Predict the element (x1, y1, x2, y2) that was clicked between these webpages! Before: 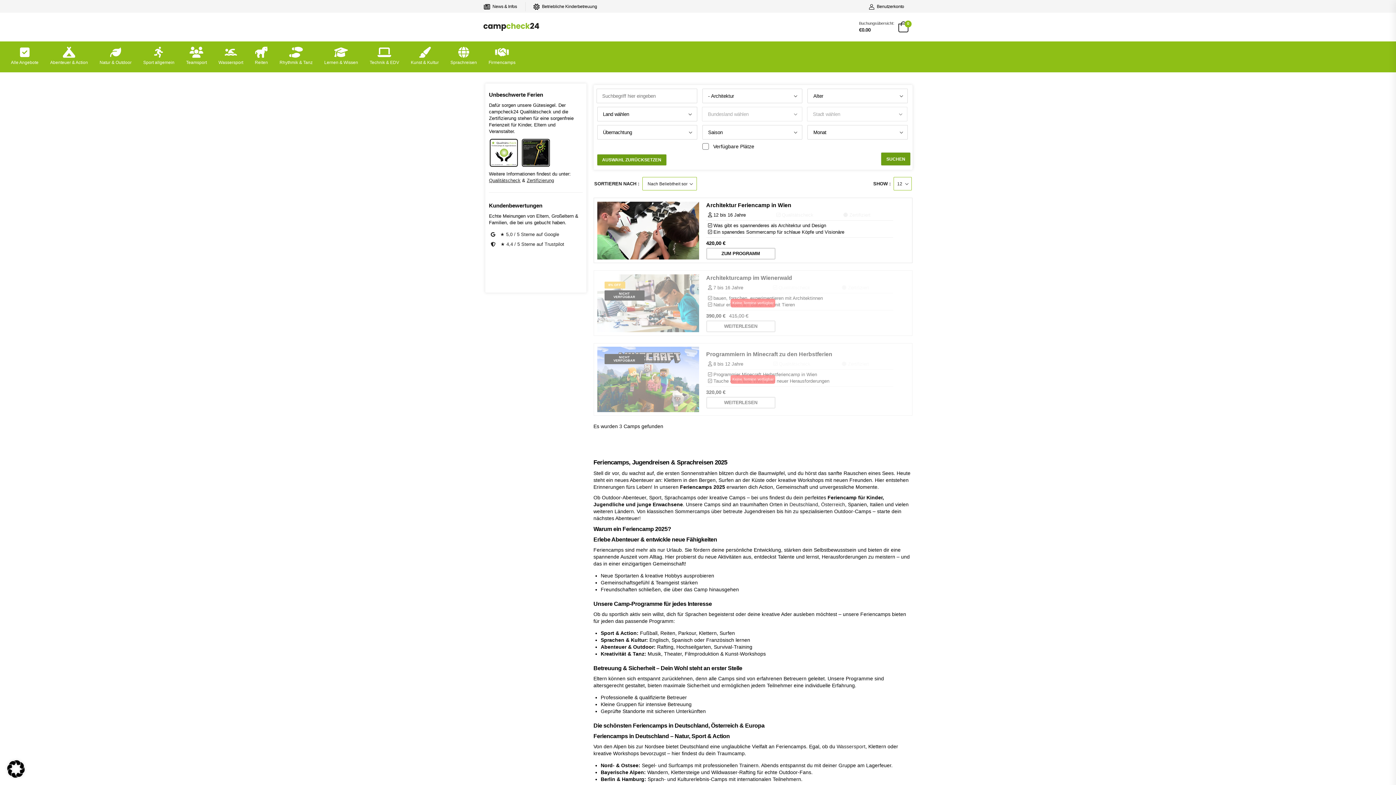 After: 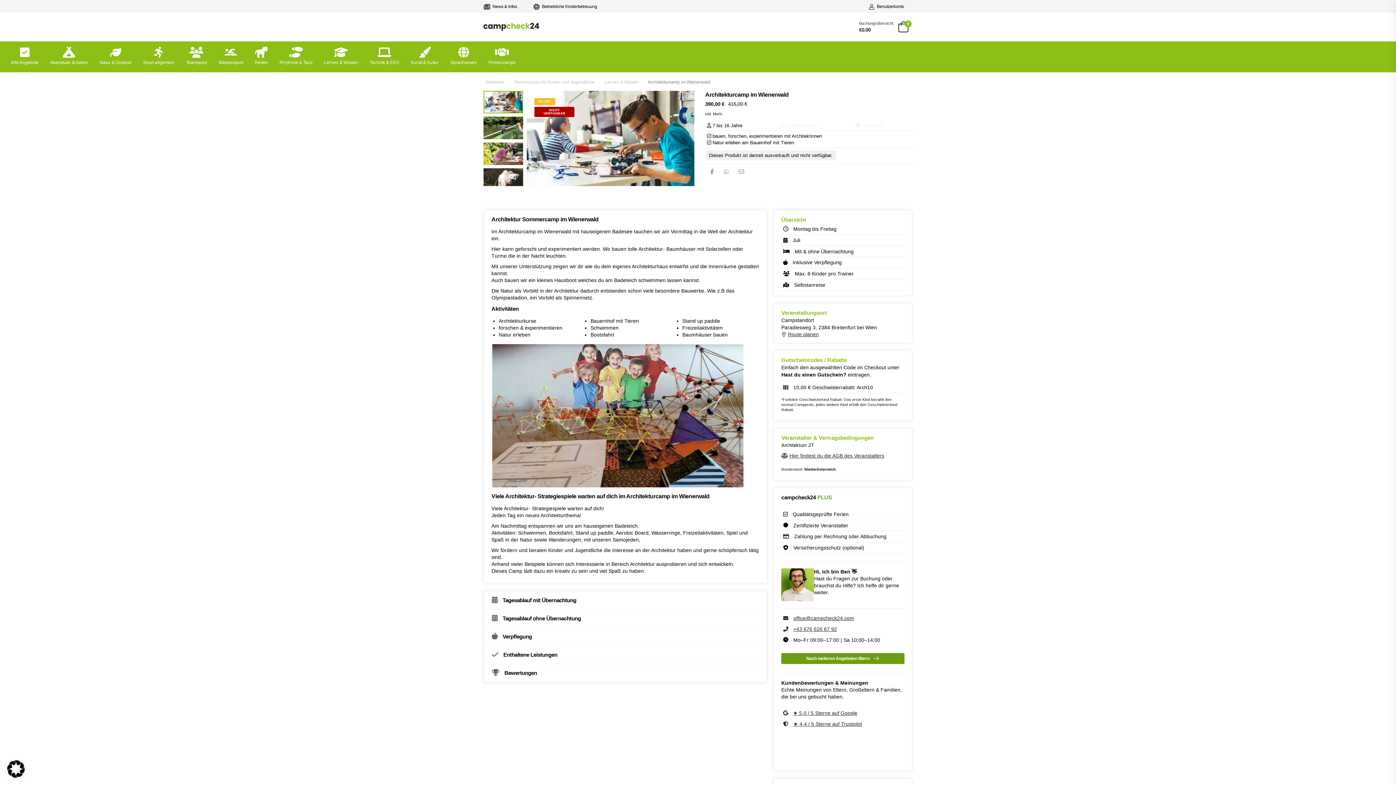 Action: bbox: (706, 320, 775, 332) label: Lesen Sie Mehr